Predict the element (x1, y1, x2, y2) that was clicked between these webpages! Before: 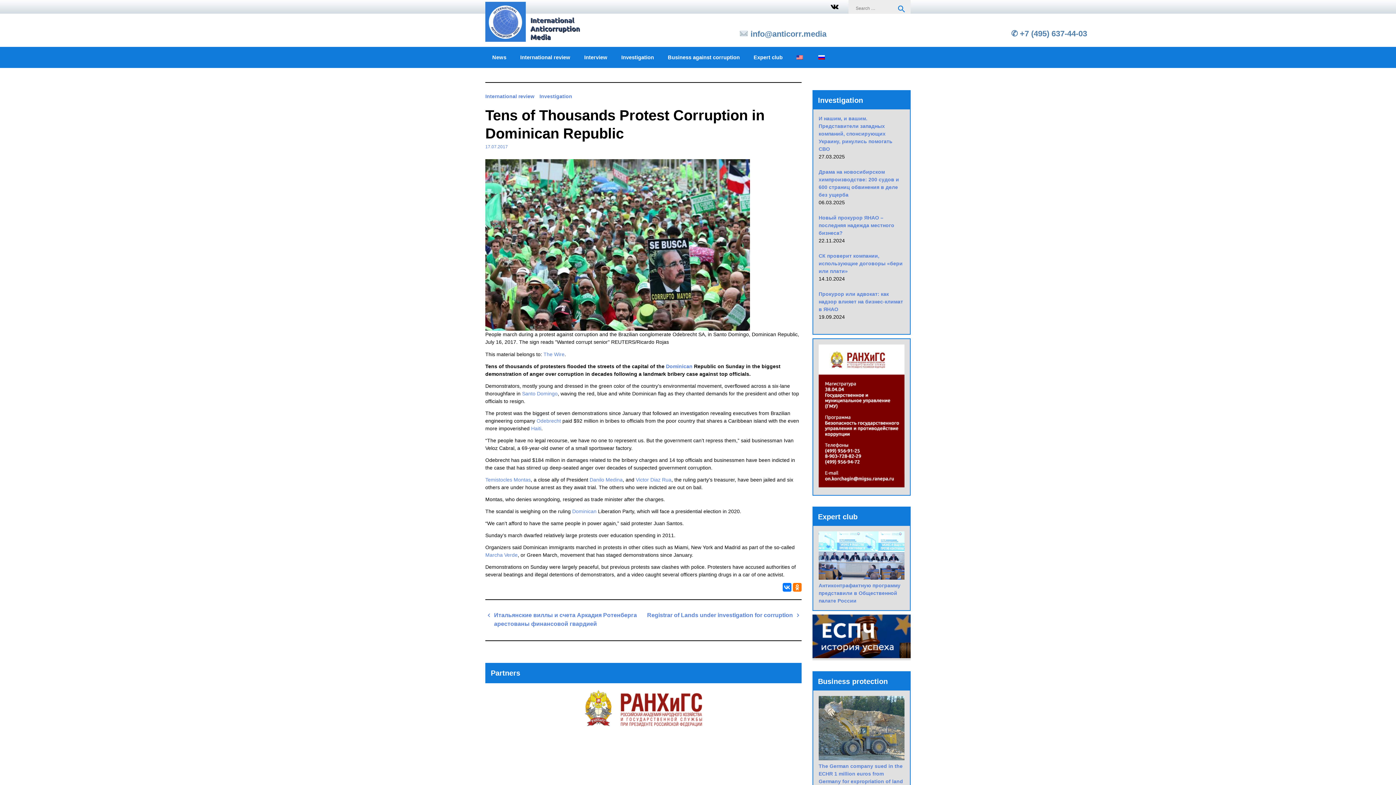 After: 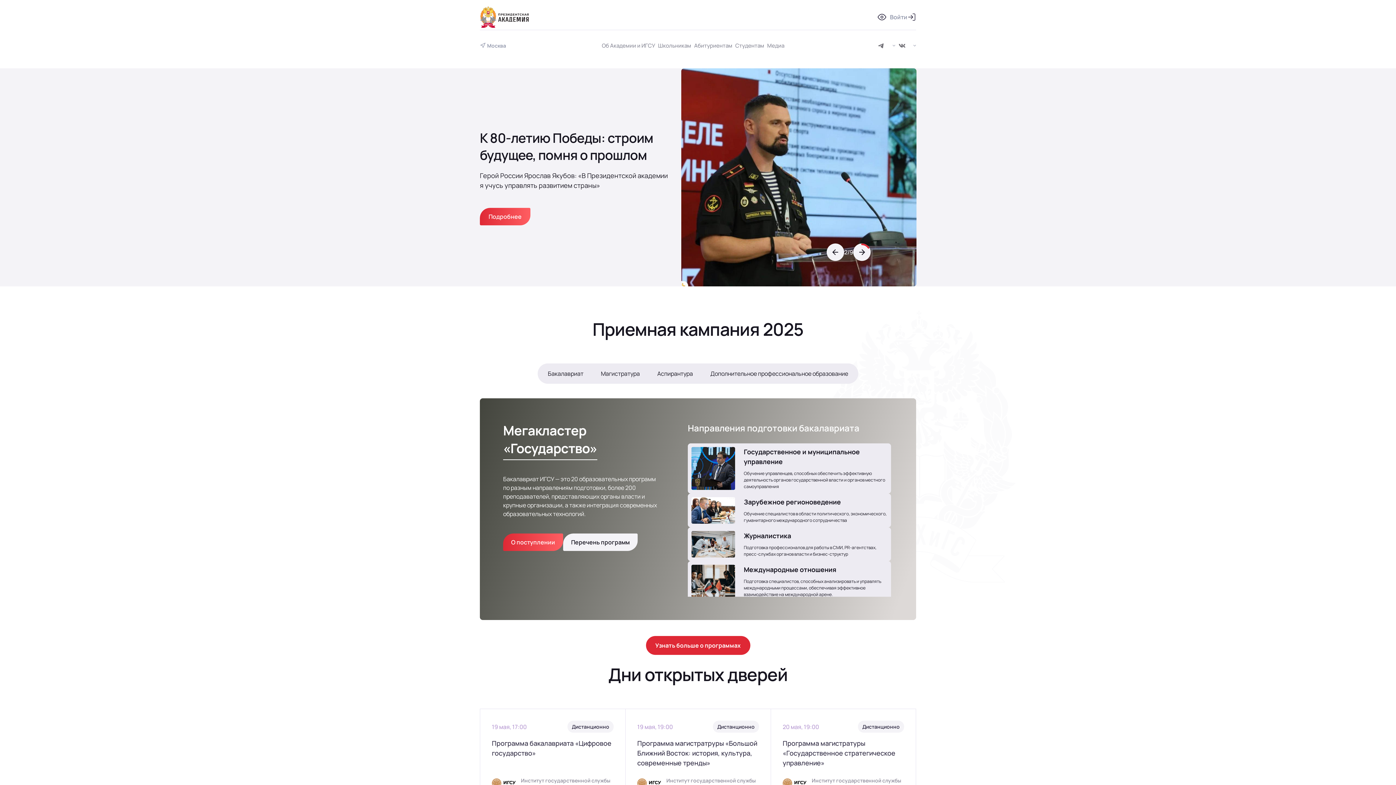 Action: bbox: (818, 483, 904, 488)